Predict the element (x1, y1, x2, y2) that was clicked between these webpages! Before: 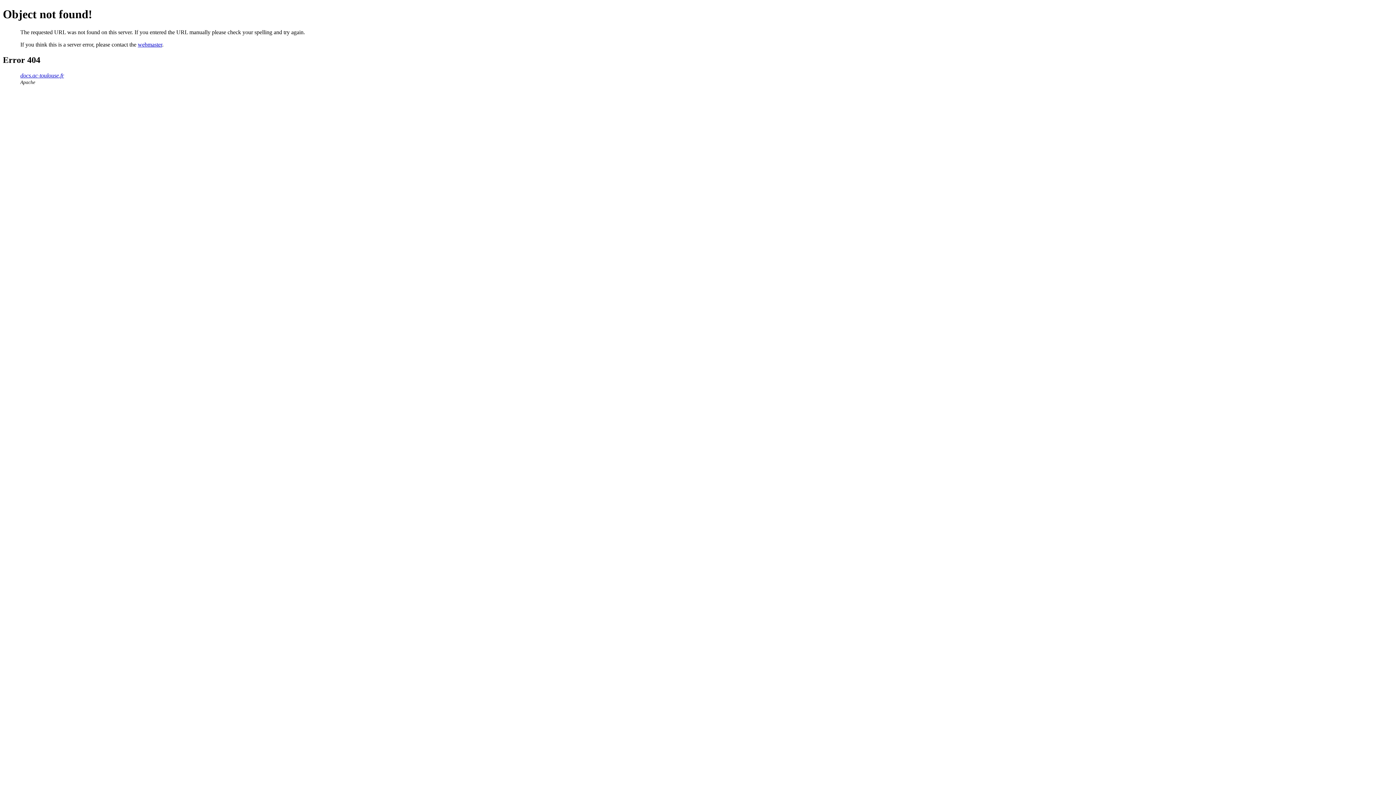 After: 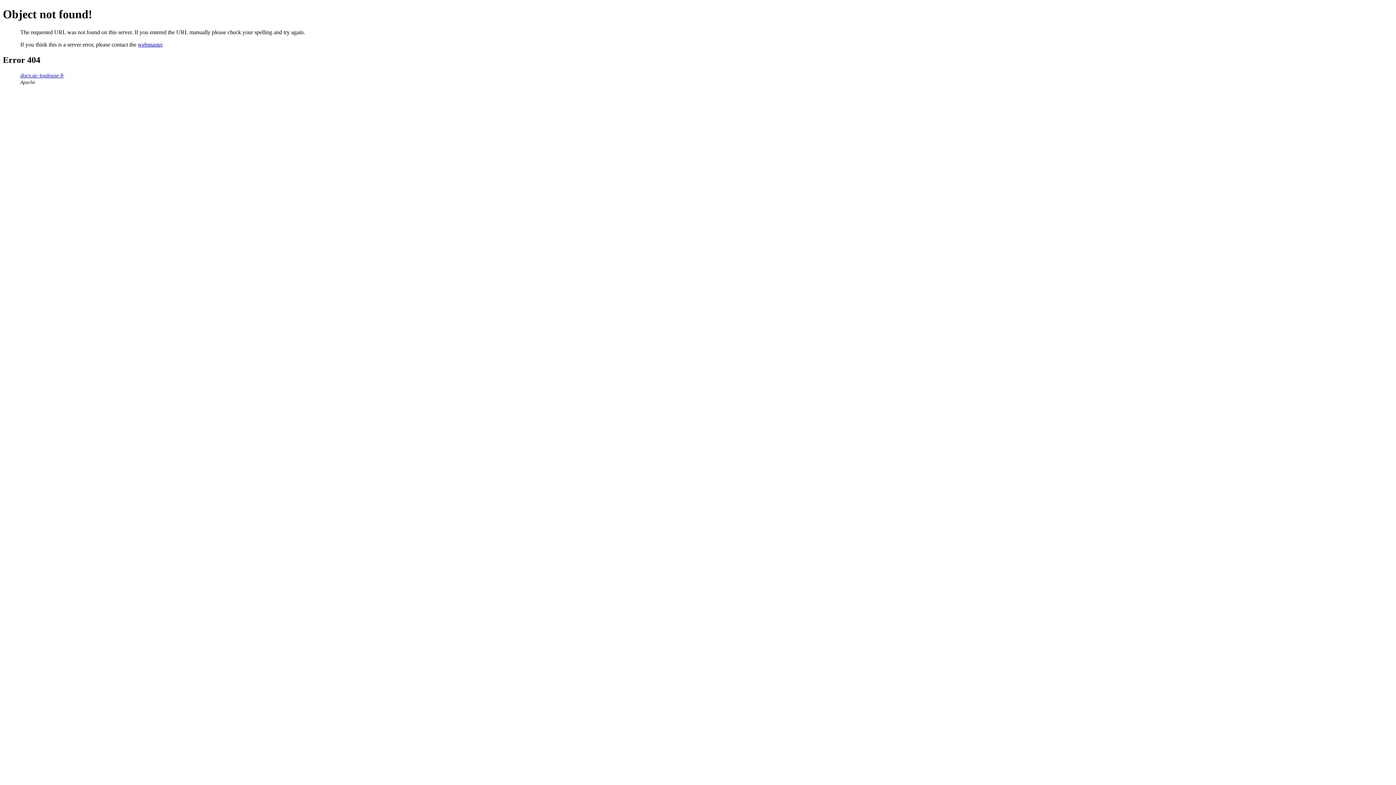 Action: bbox: (137, 41, 162, 47) label: webmaster